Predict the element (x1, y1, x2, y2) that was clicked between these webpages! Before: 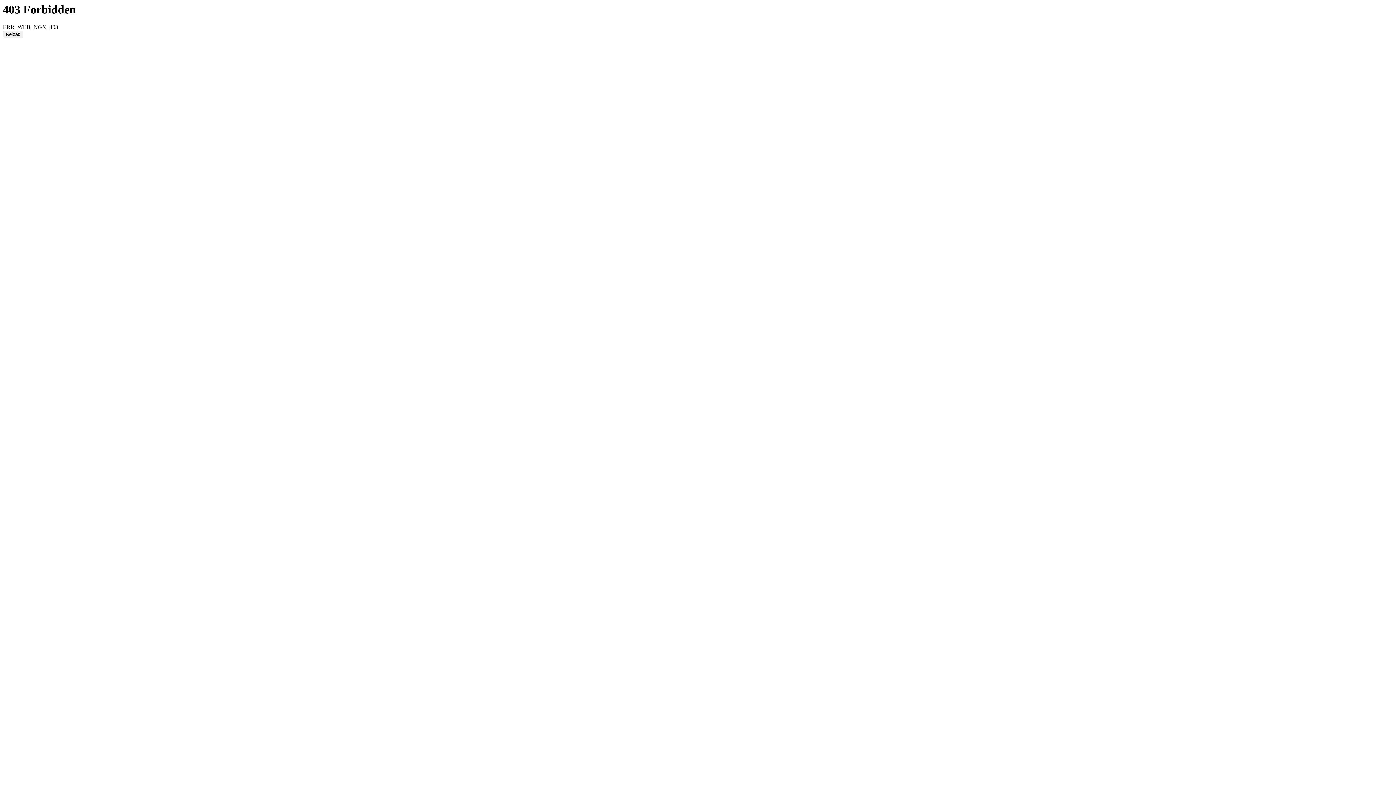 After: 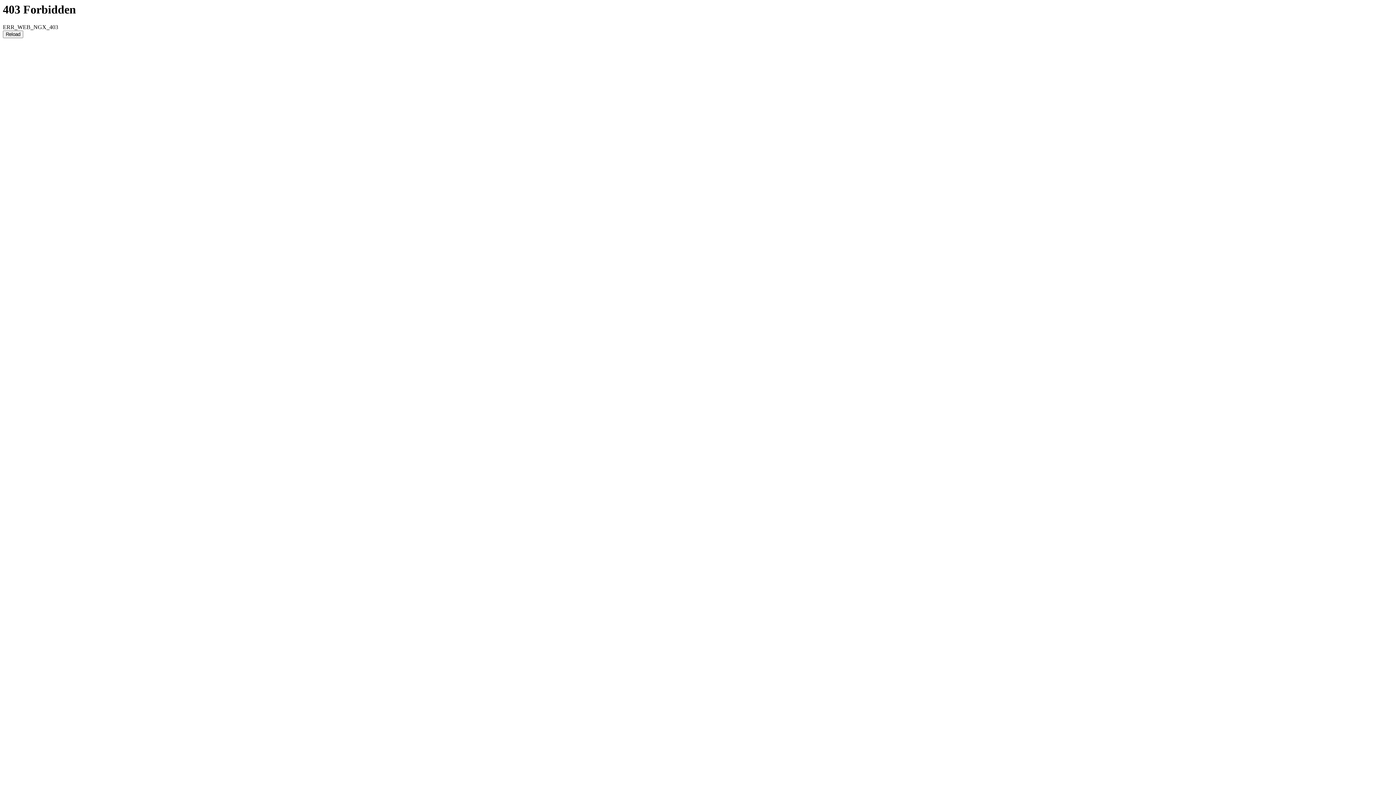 Action: label: Reload bbox: (2, 30, 23, 38)